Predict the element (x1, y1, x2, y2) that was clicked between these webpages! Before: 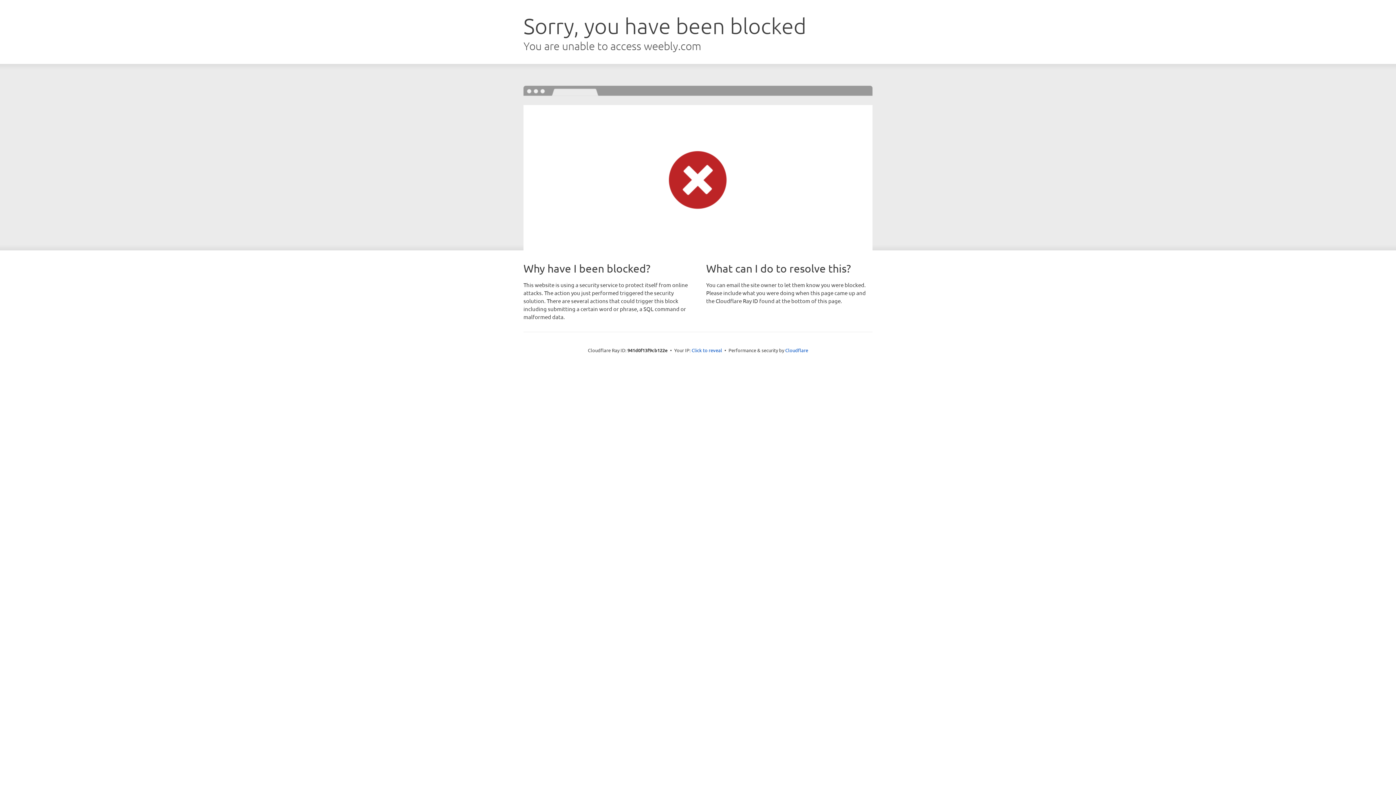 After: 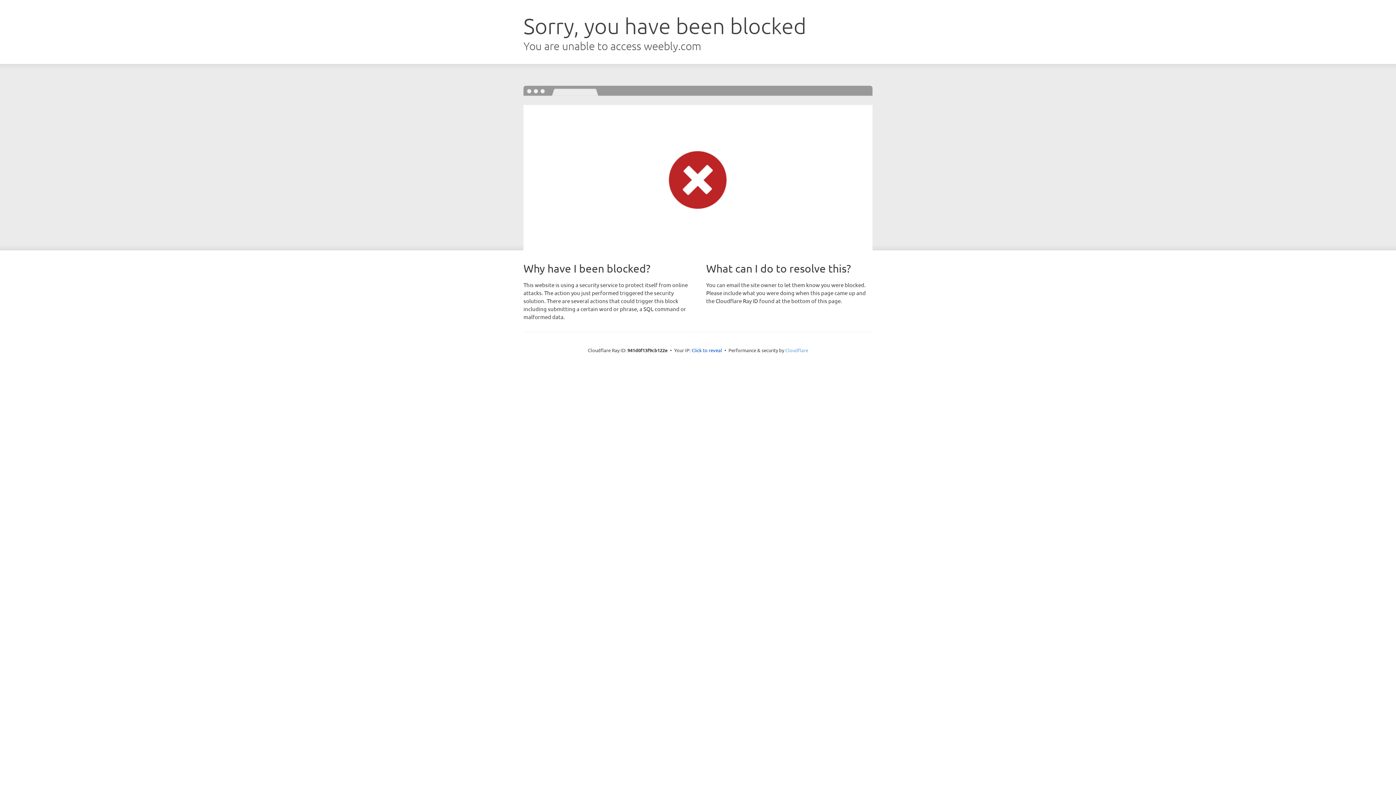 Action: bbox: (785, 347, 808, 353) label: Cloudflare